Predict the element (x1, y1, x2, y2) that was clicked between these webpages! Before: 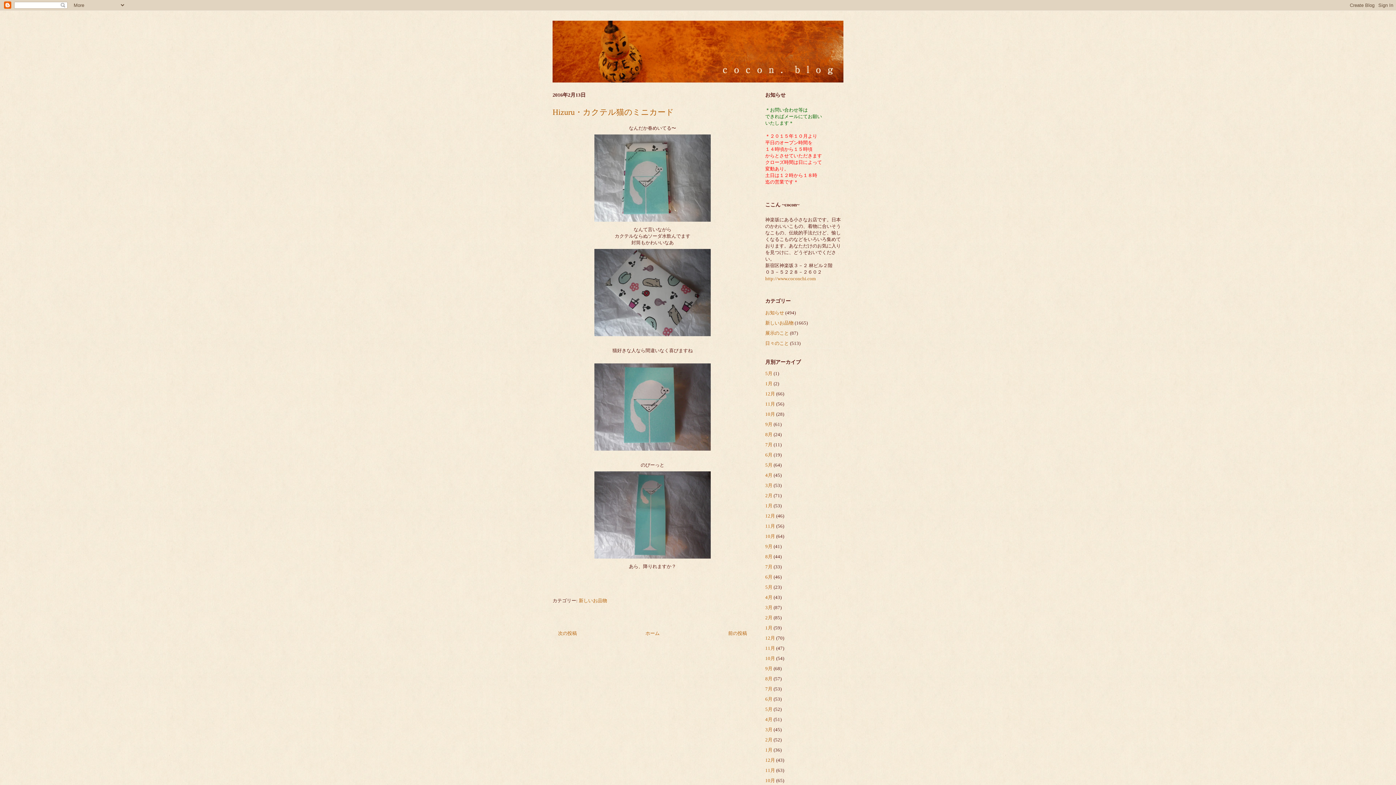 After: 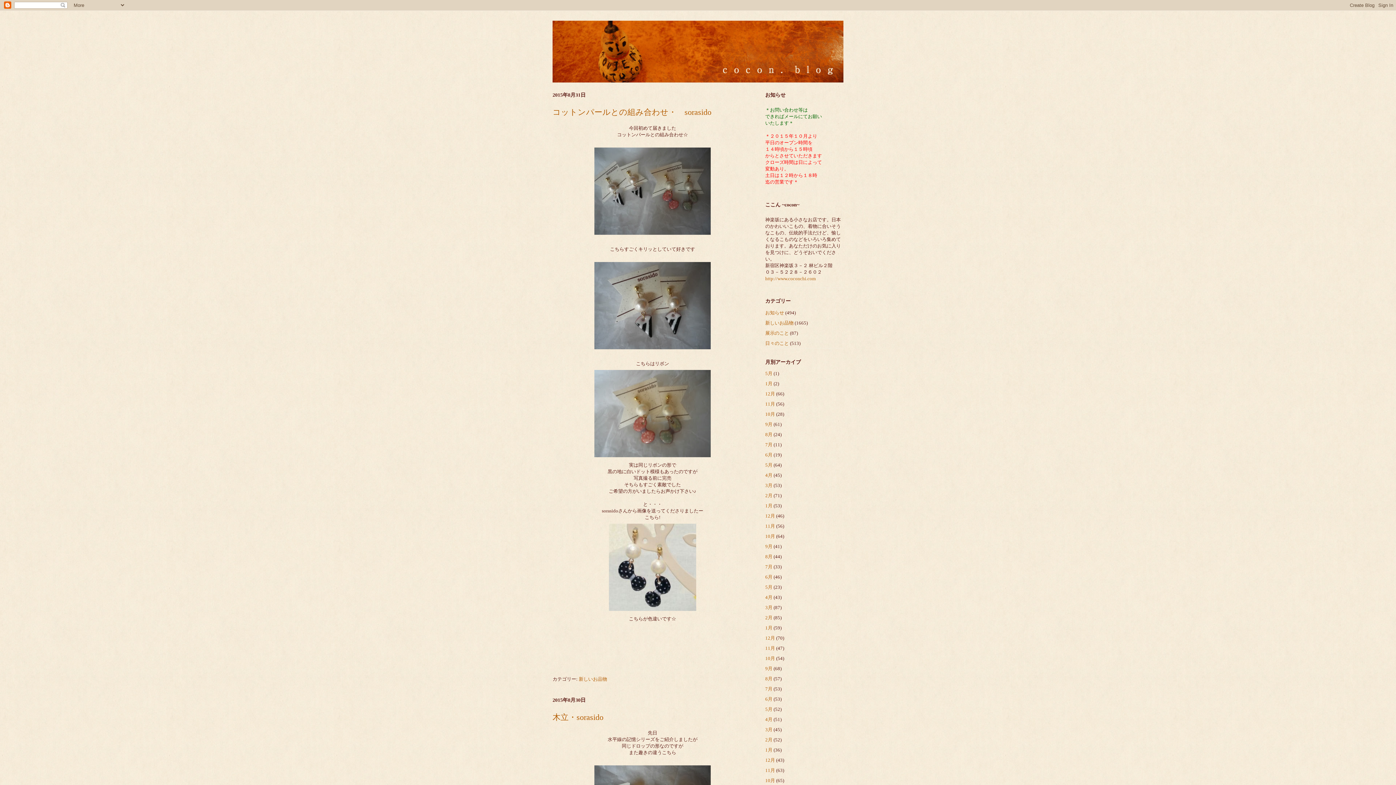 Action: label: 8月 bbox: (765, 554, 772, 559)